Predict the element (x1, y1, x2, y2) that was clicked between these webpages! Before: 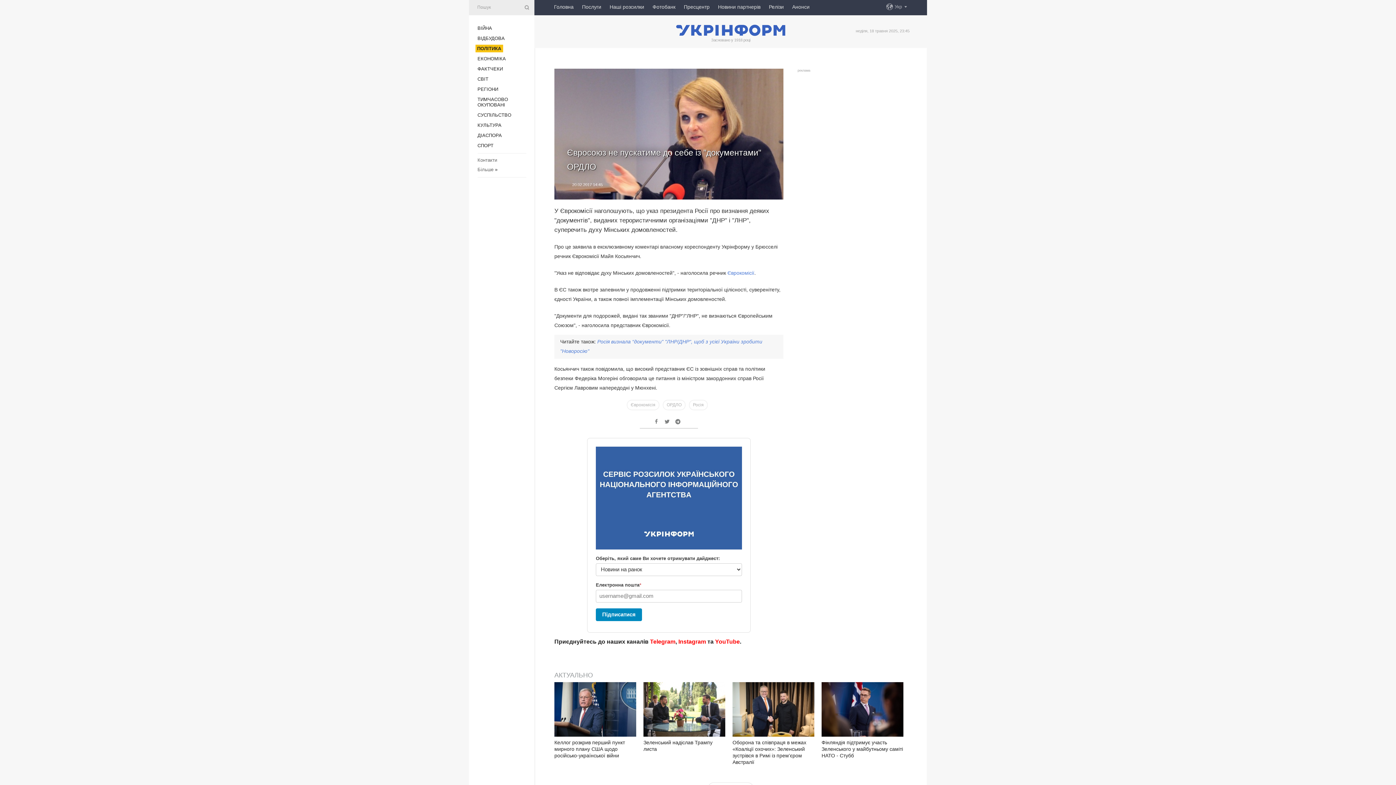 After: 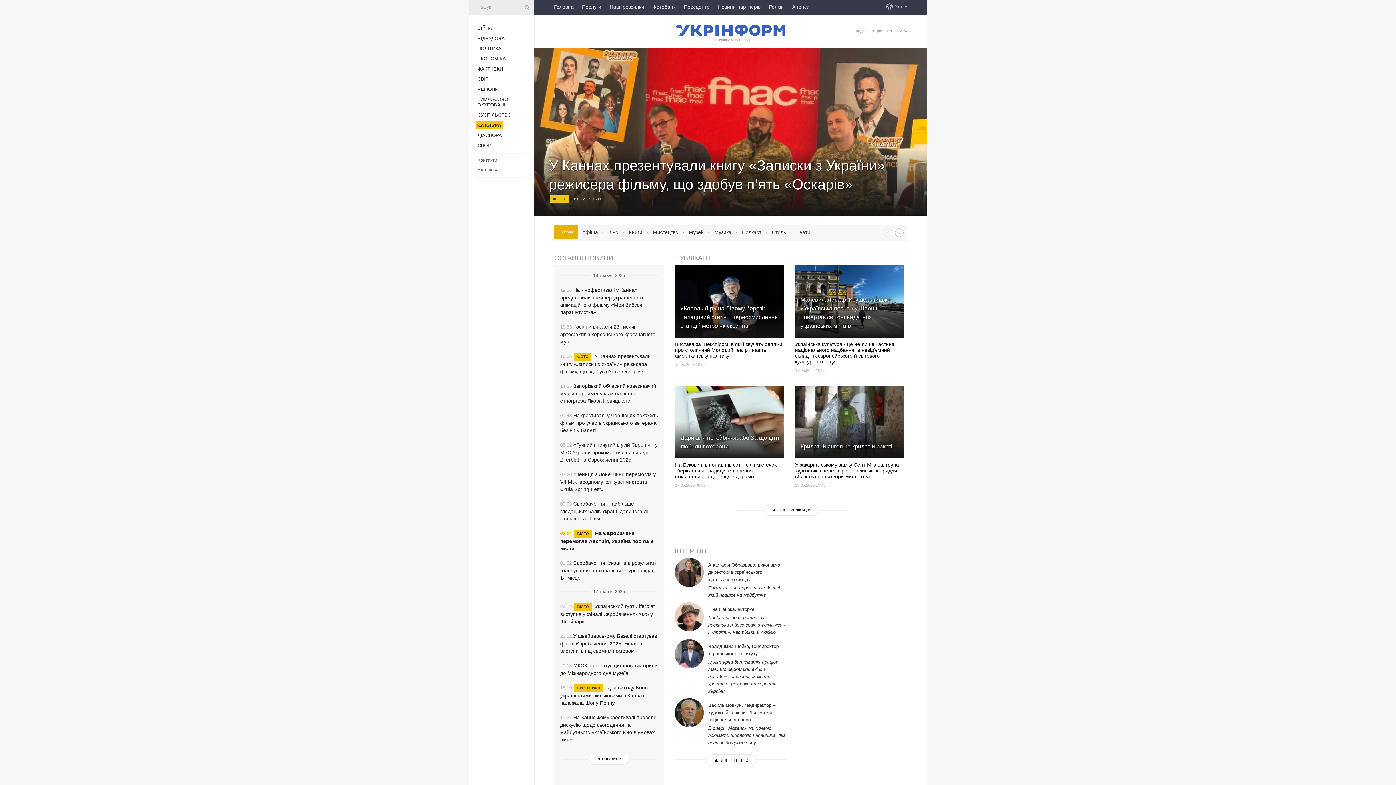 Action: label: КУЛЬТУРА bbox: (477, 122, 501, 128)